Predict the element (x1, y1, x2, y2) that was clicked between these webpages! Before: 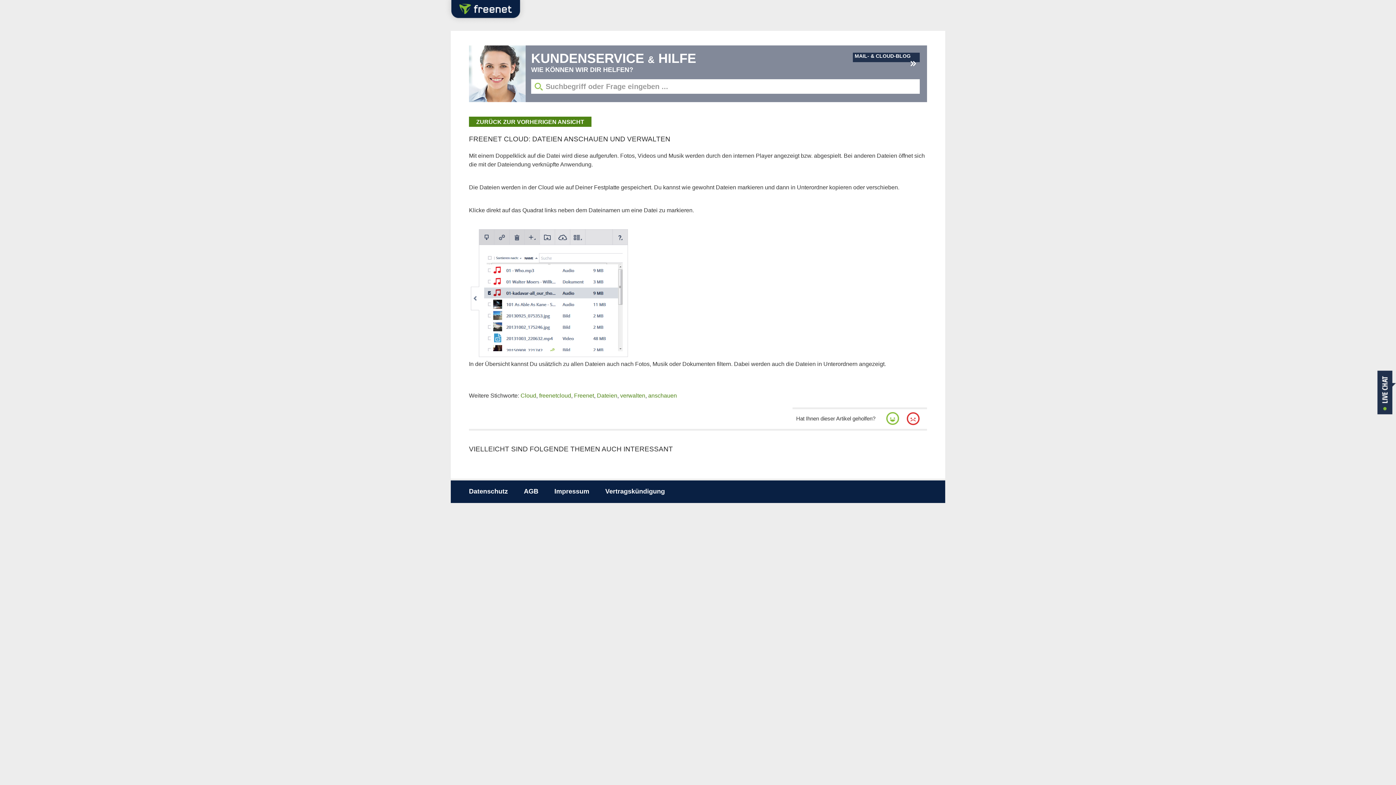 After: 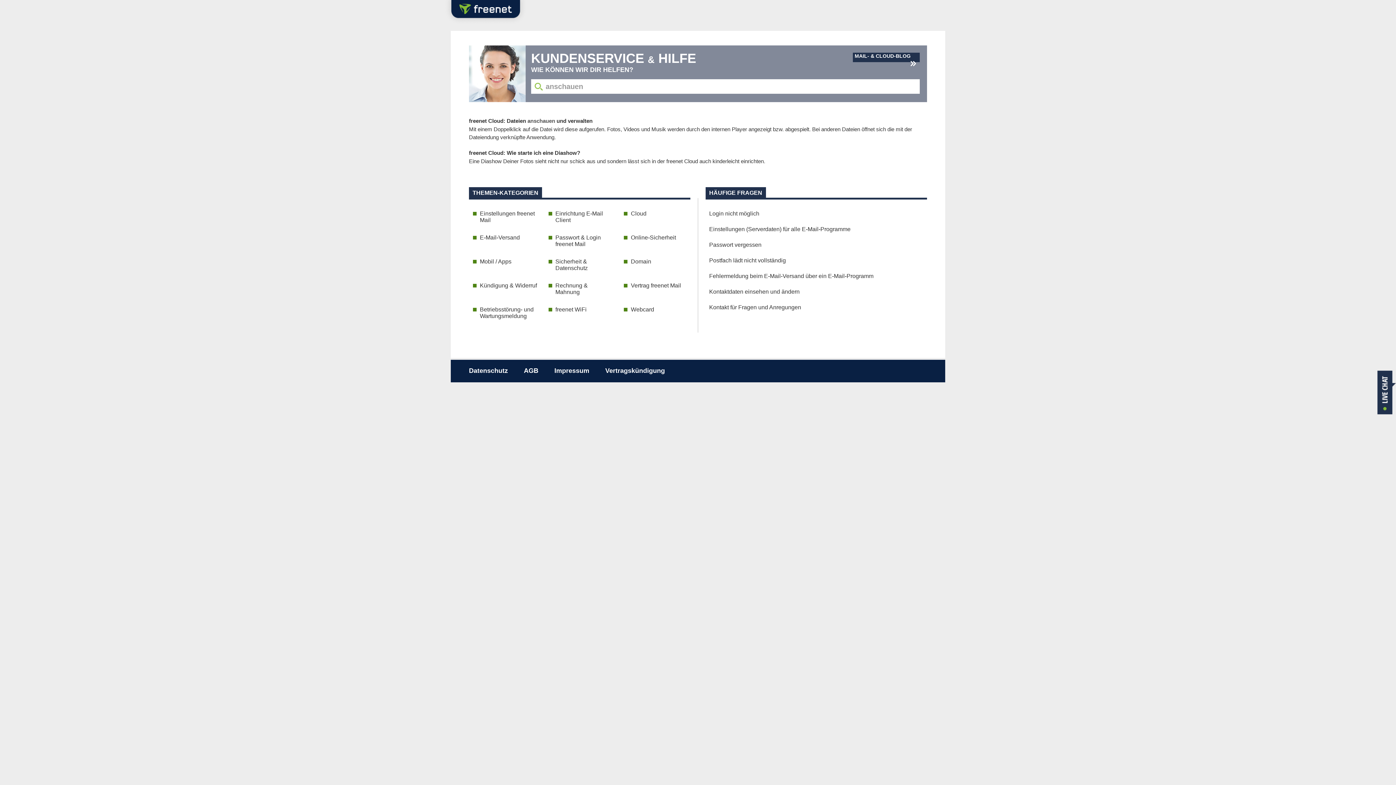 Action: label: anschauen bbox: (648, 392, 677, 398)